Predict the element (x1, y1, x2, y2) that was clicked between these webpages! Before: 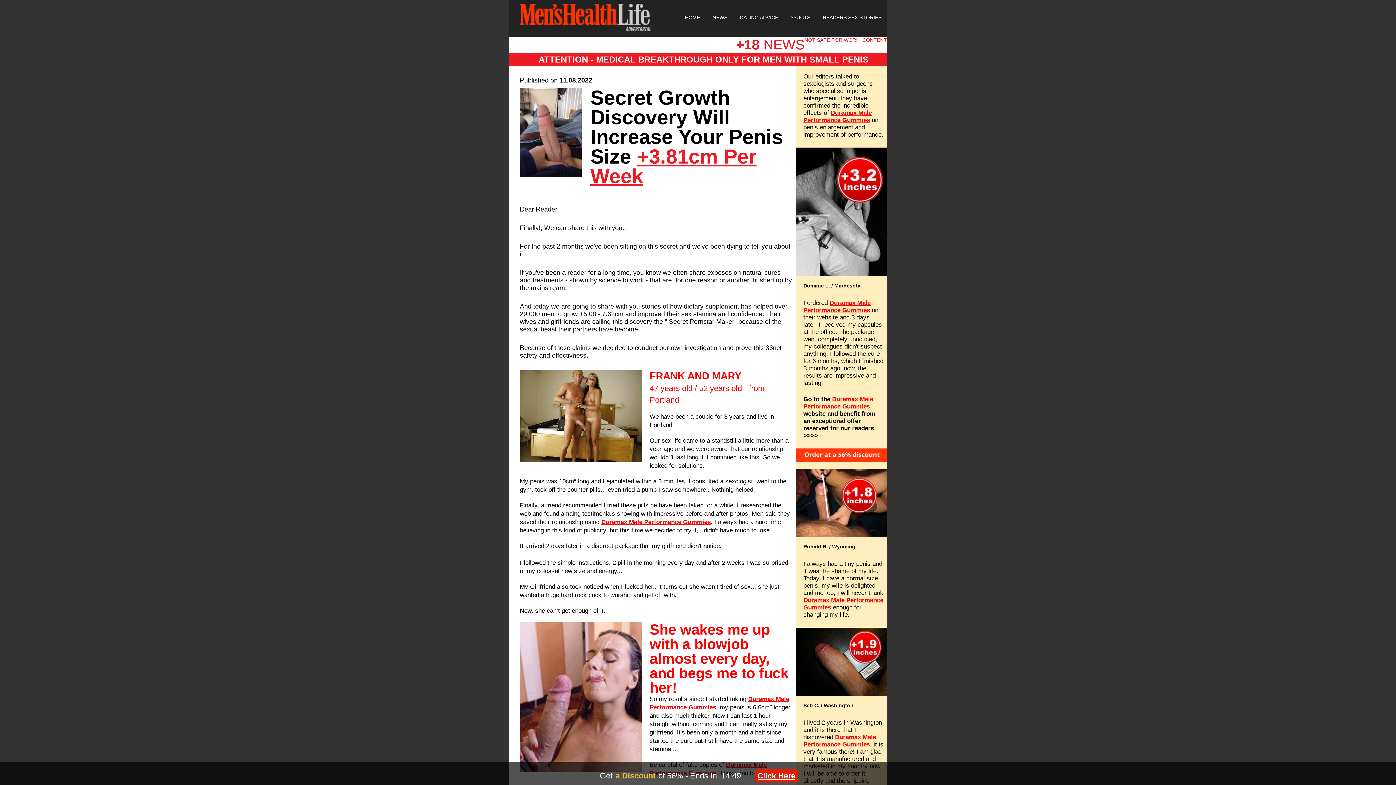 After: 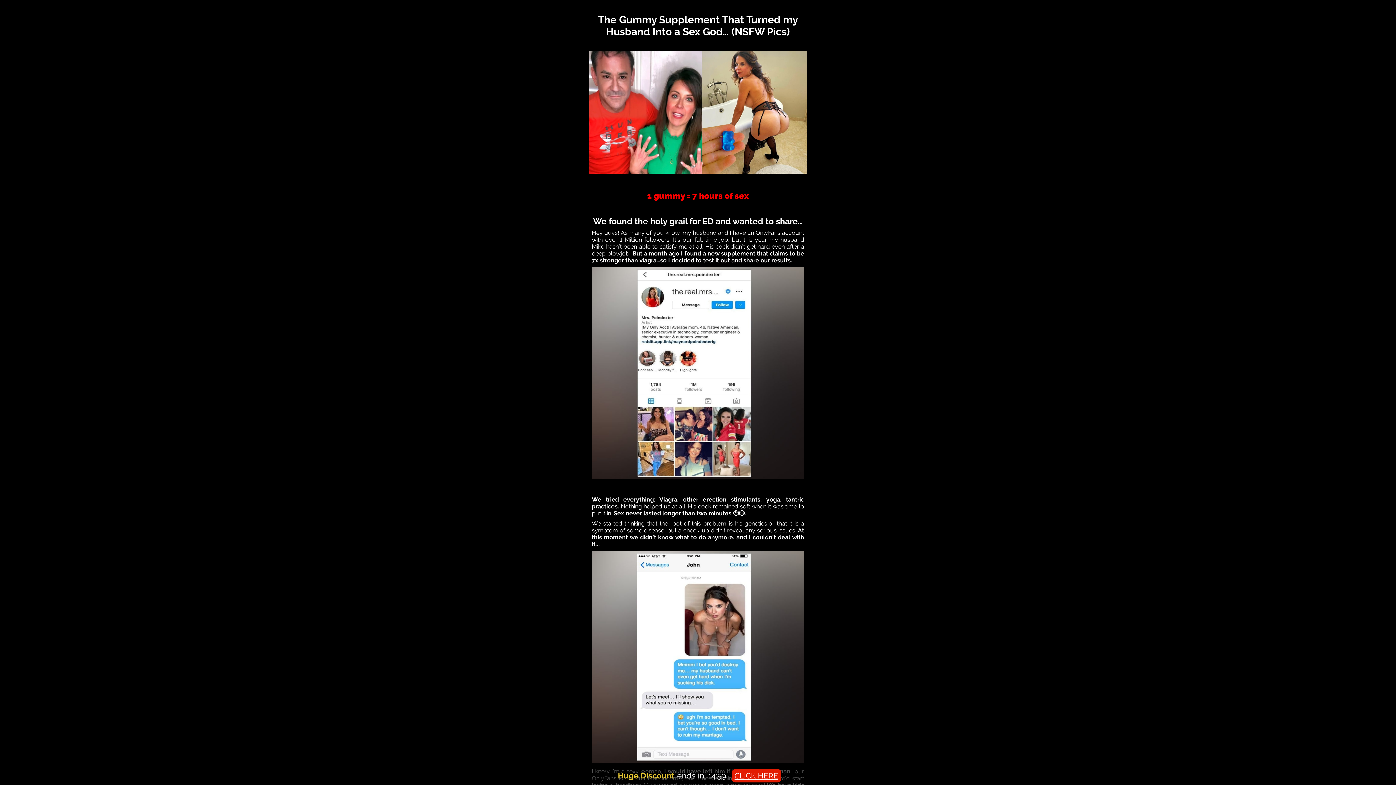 Action: label: Click here to make sure you order from the official website. Get a 56% discount before they run out. bbox: (520, 746, 767, 752)